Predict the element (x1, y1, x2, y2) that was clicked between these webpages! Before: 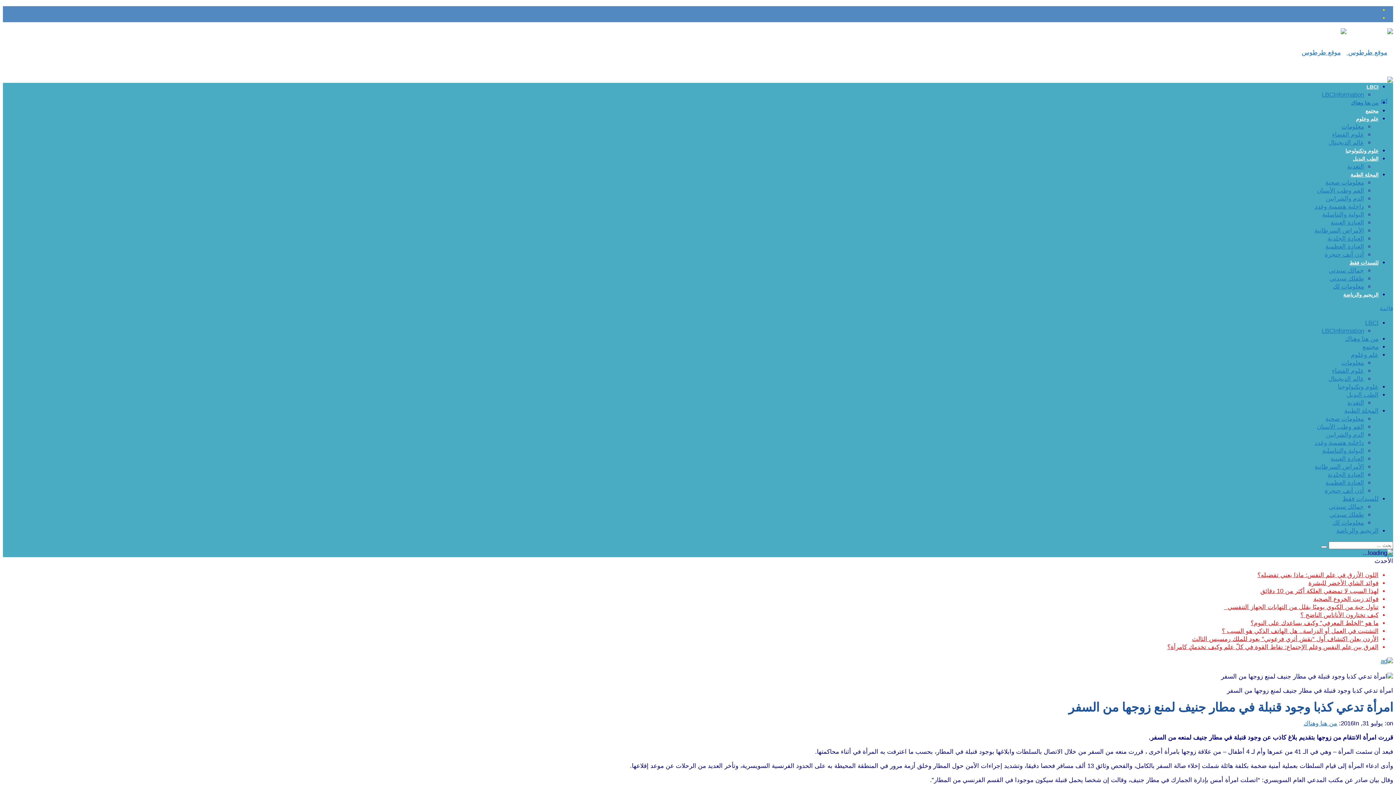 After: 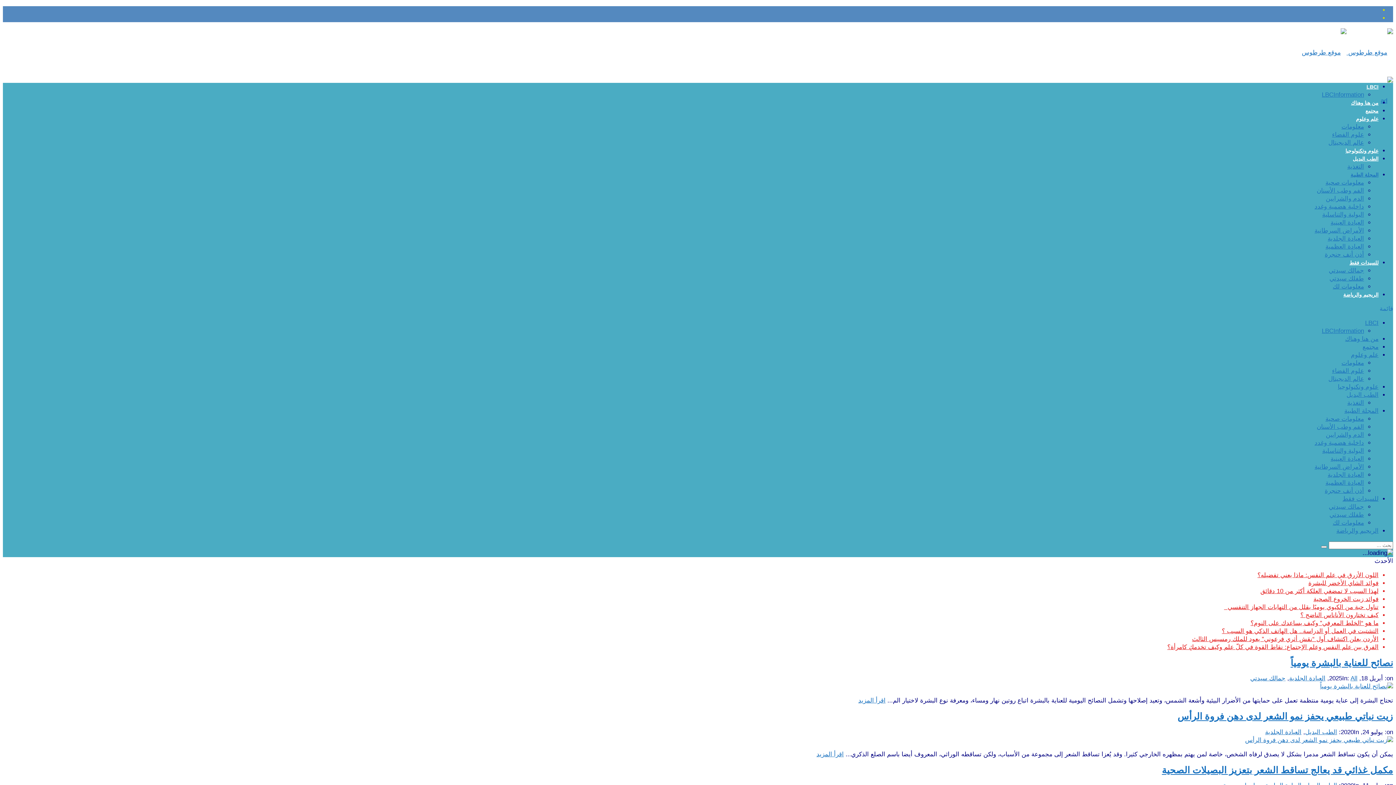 Action: label: العيادة الجلدية bbox: (1328, 471, 1364, 478)